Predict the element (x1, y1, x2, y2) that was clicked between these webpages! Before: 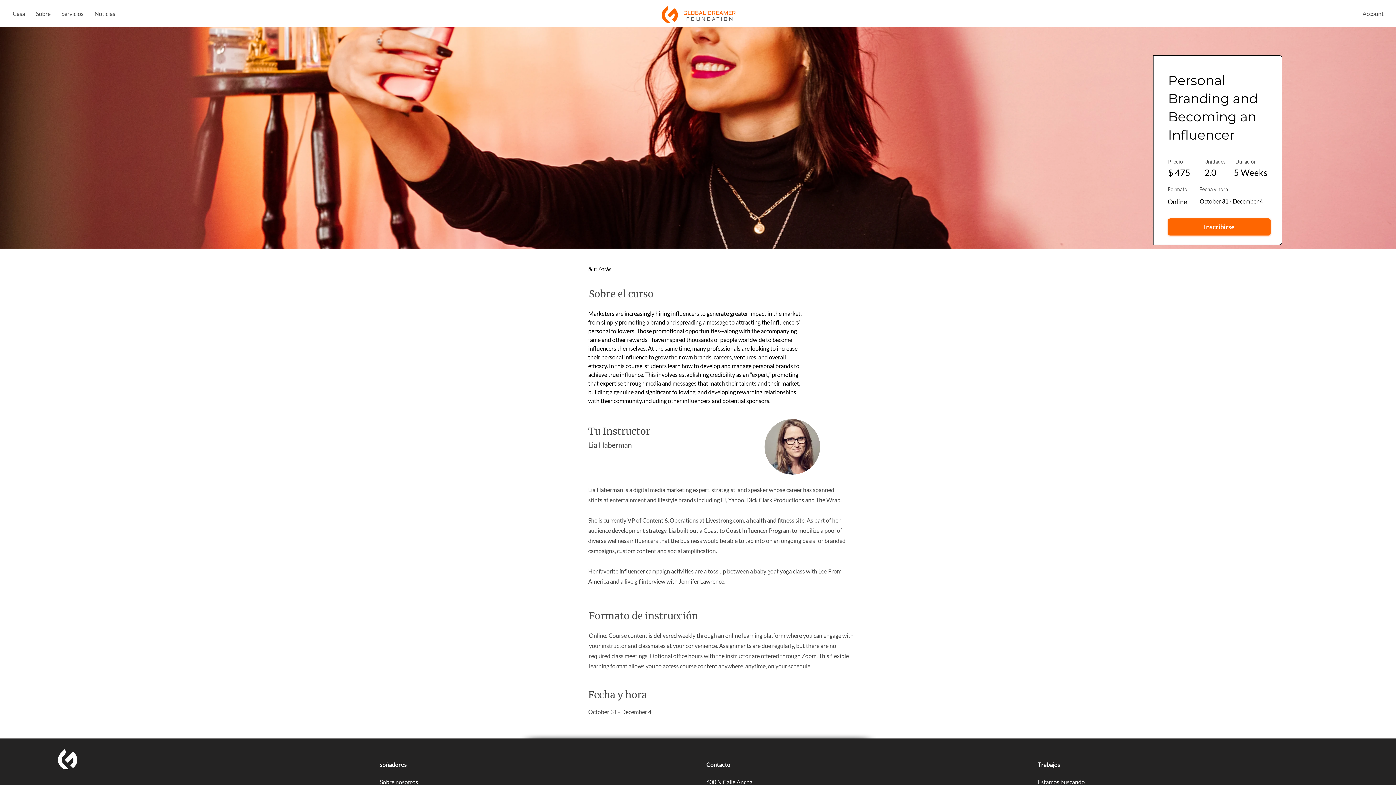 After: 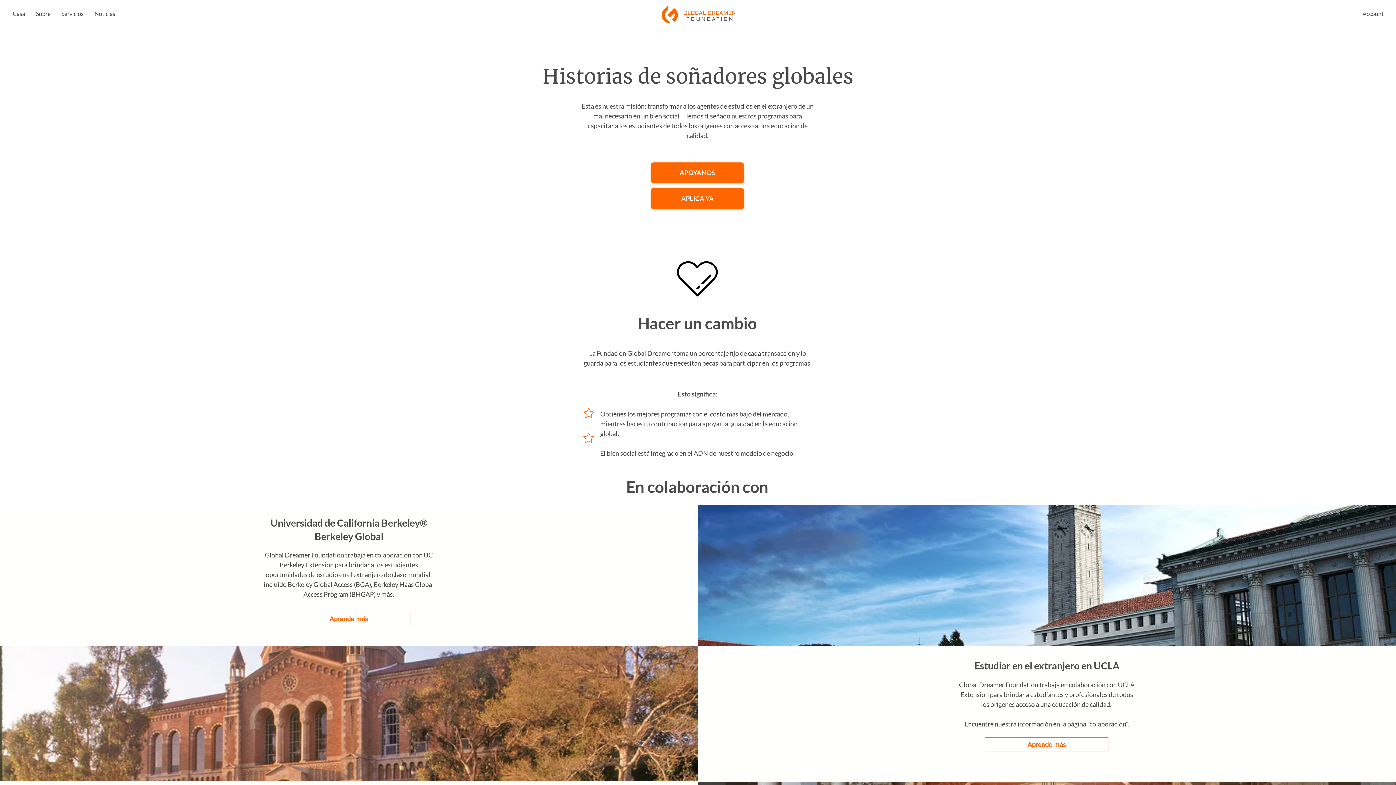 Action: label: Sobre bbox: (30, 3, 56, 23)